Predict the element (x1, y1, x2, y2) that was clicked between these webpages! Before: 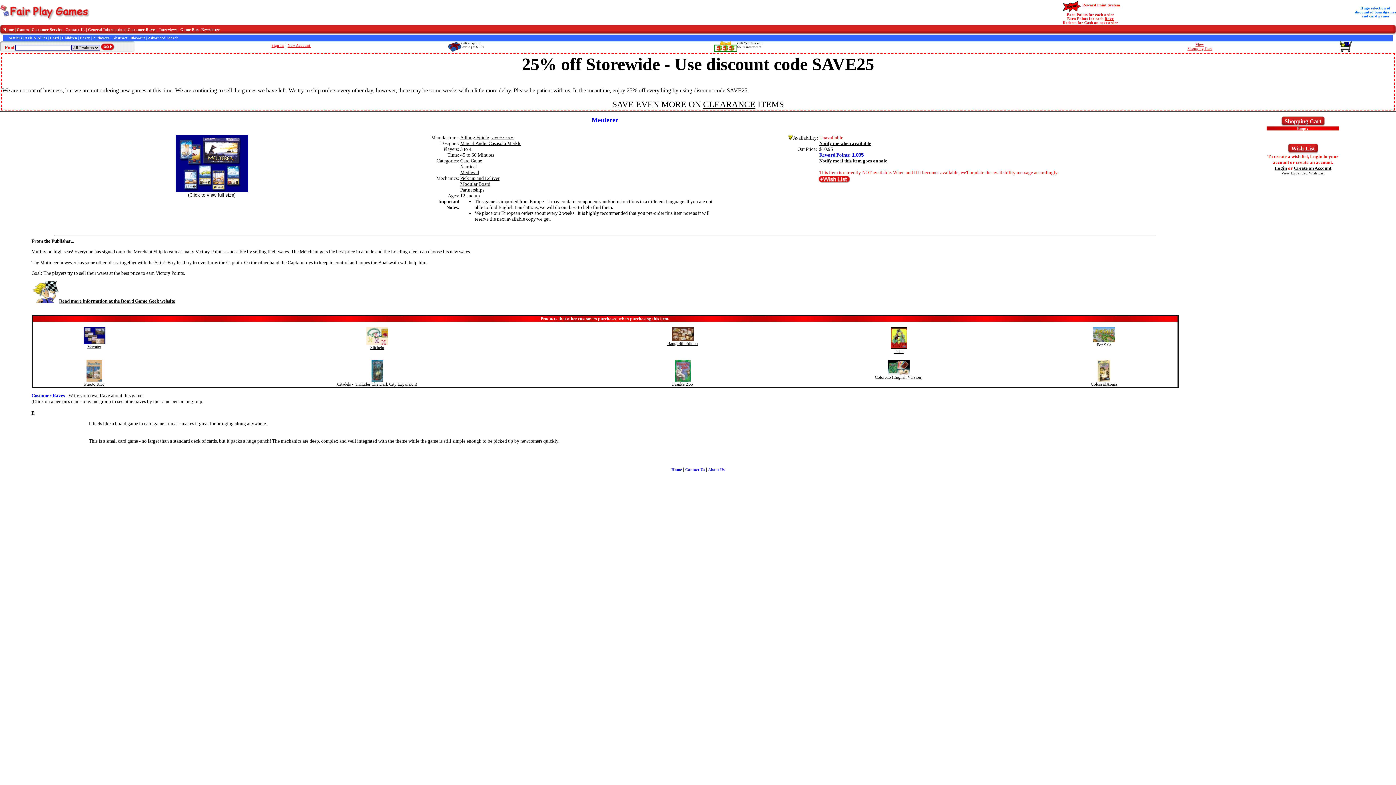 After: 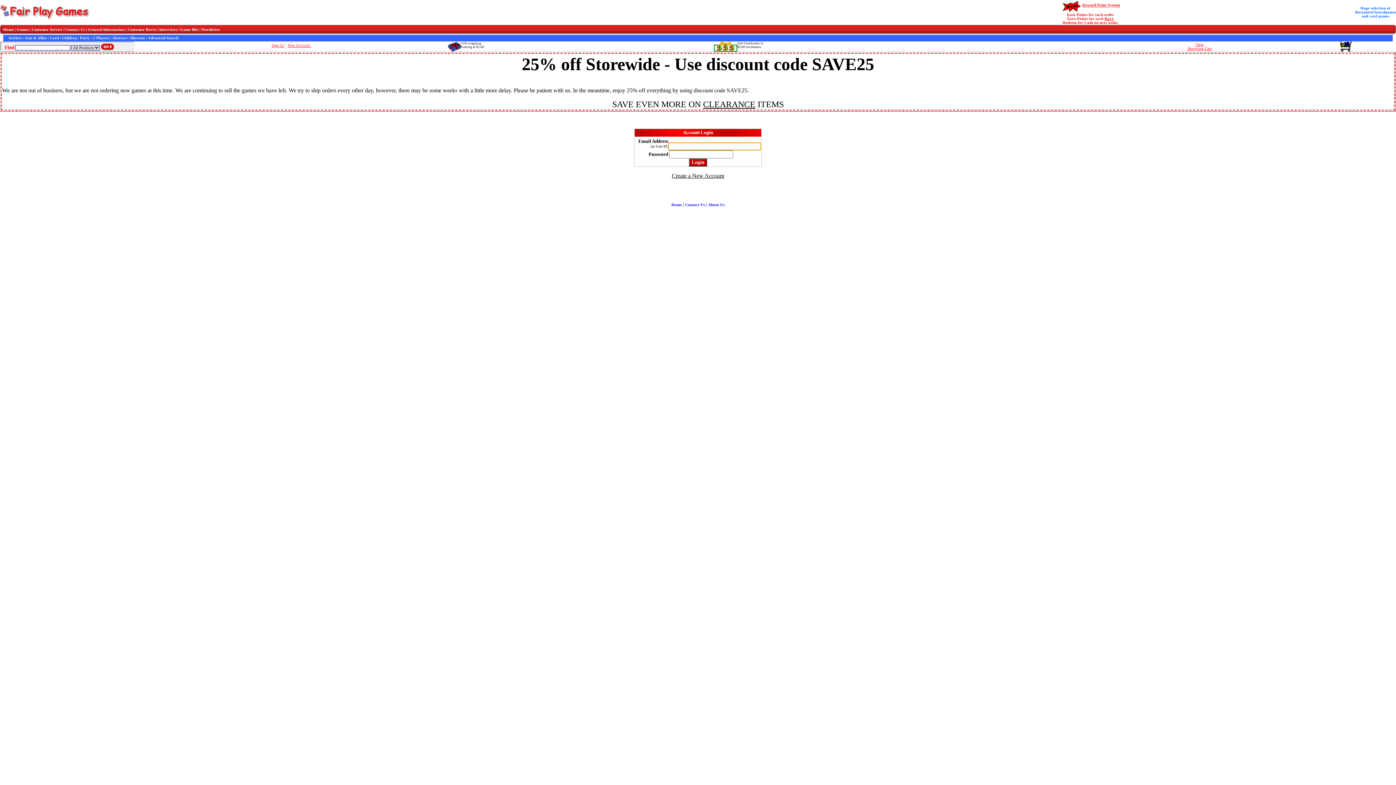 Action: bbox: (271, 43, 284, 47) label: Sign In